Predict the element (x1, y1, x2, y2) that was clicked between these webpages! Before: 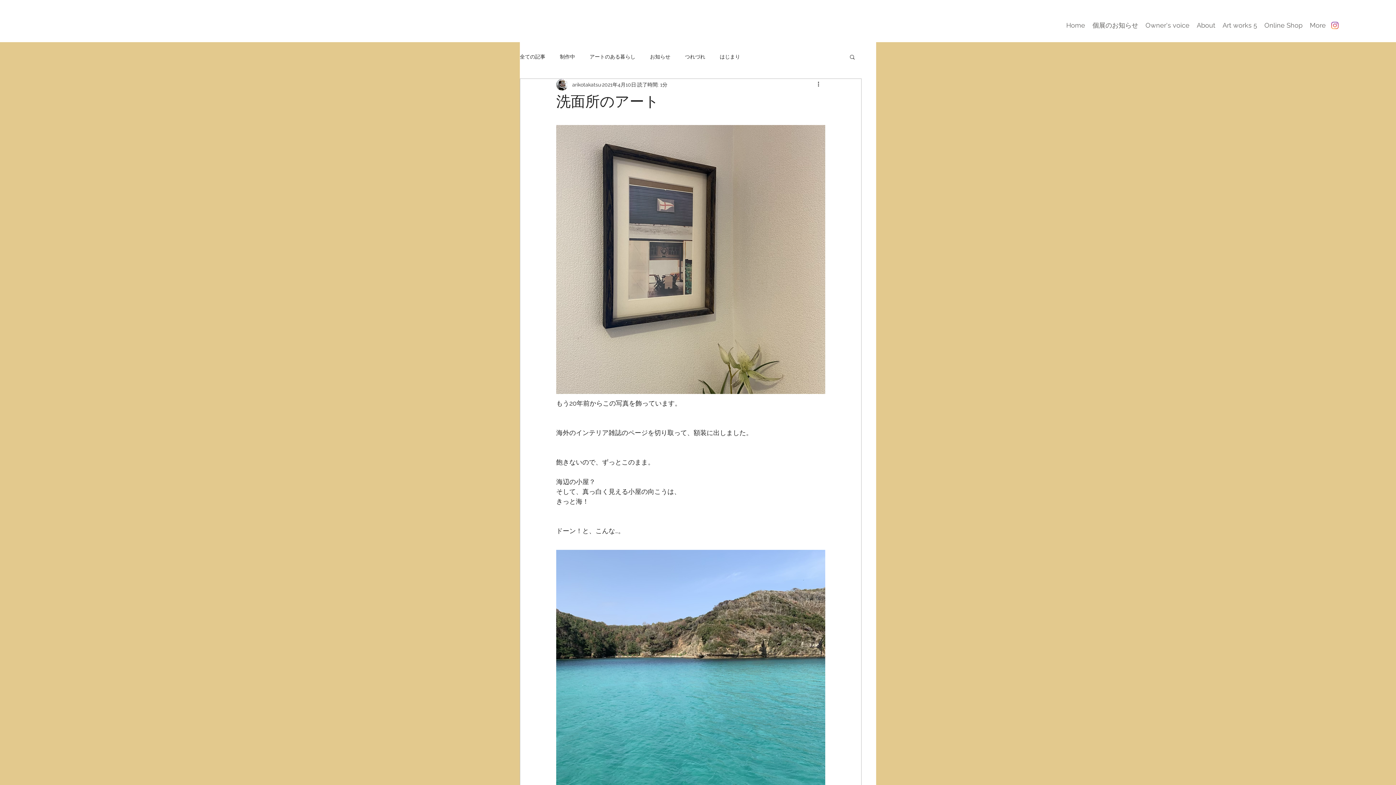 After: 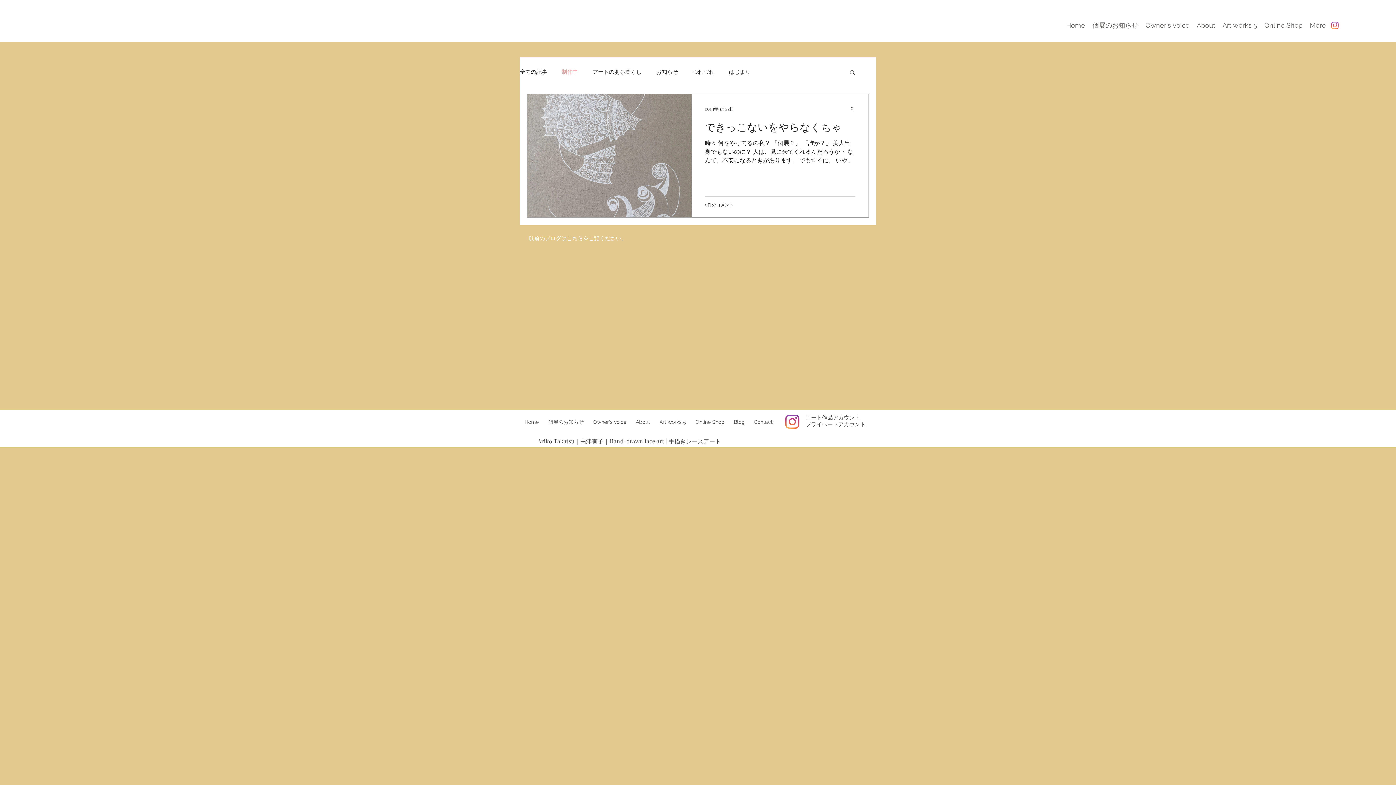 Action: label: 制作中 bbox: (560, 53, 575, 60)